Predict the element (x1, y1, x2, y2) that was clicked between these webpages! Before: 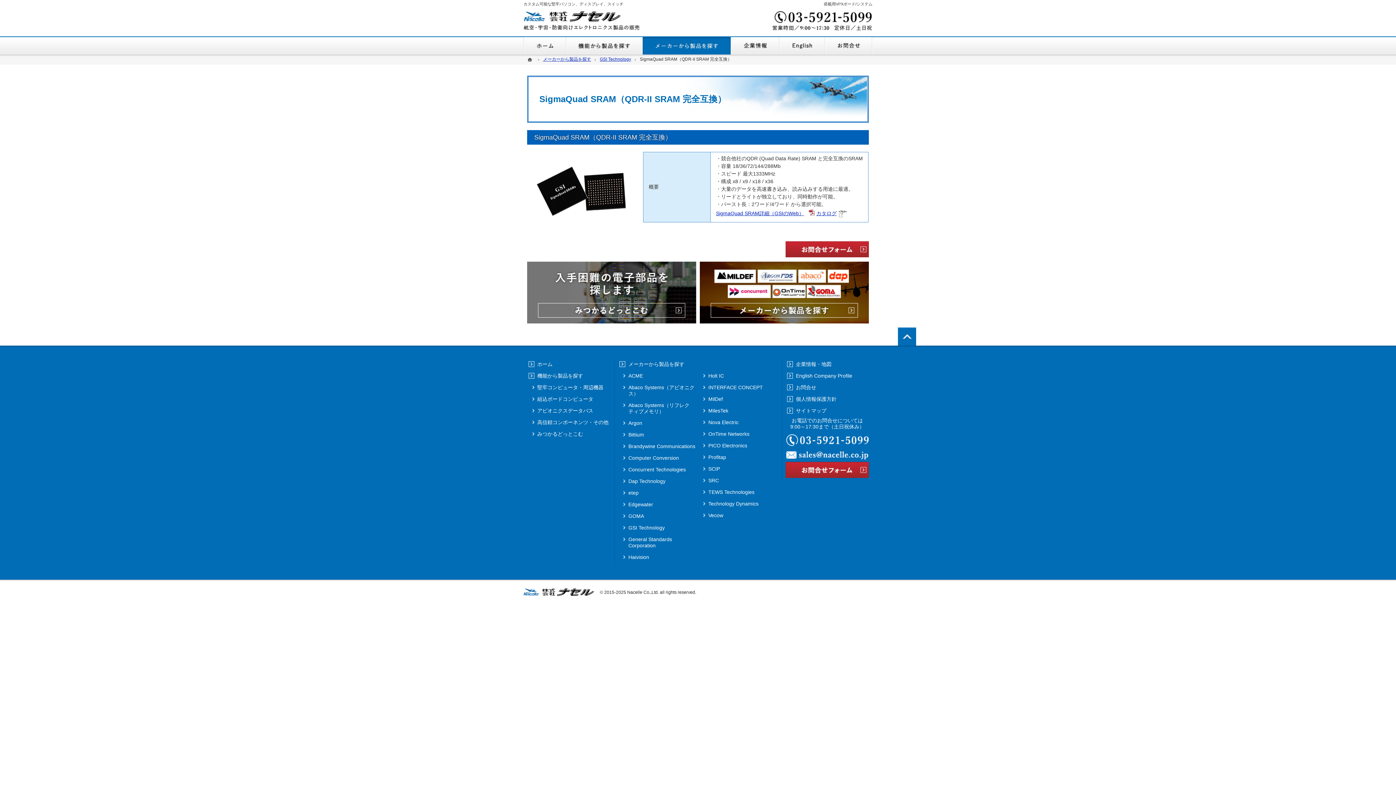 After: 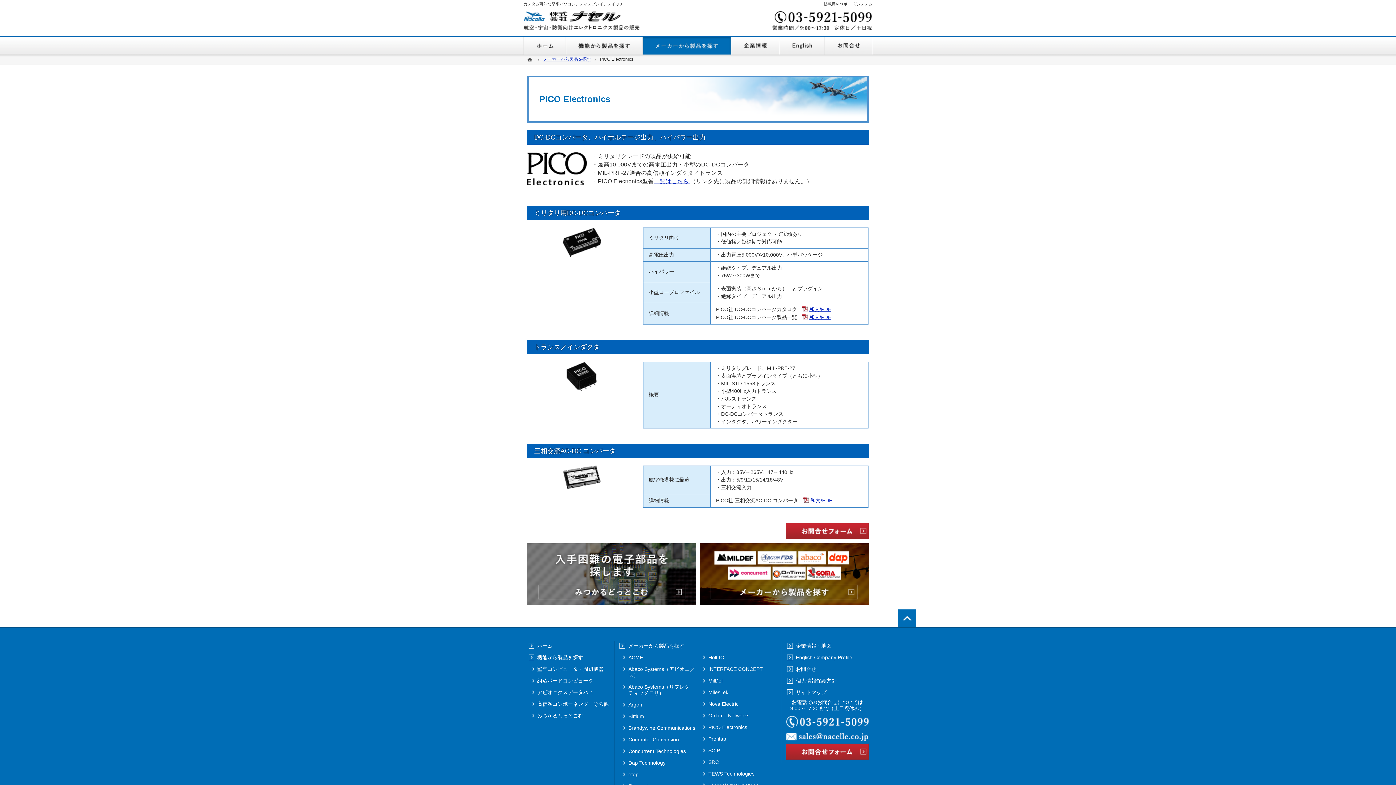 Action: bbox: (698, 441, 778, 450) label: PICO Electronics